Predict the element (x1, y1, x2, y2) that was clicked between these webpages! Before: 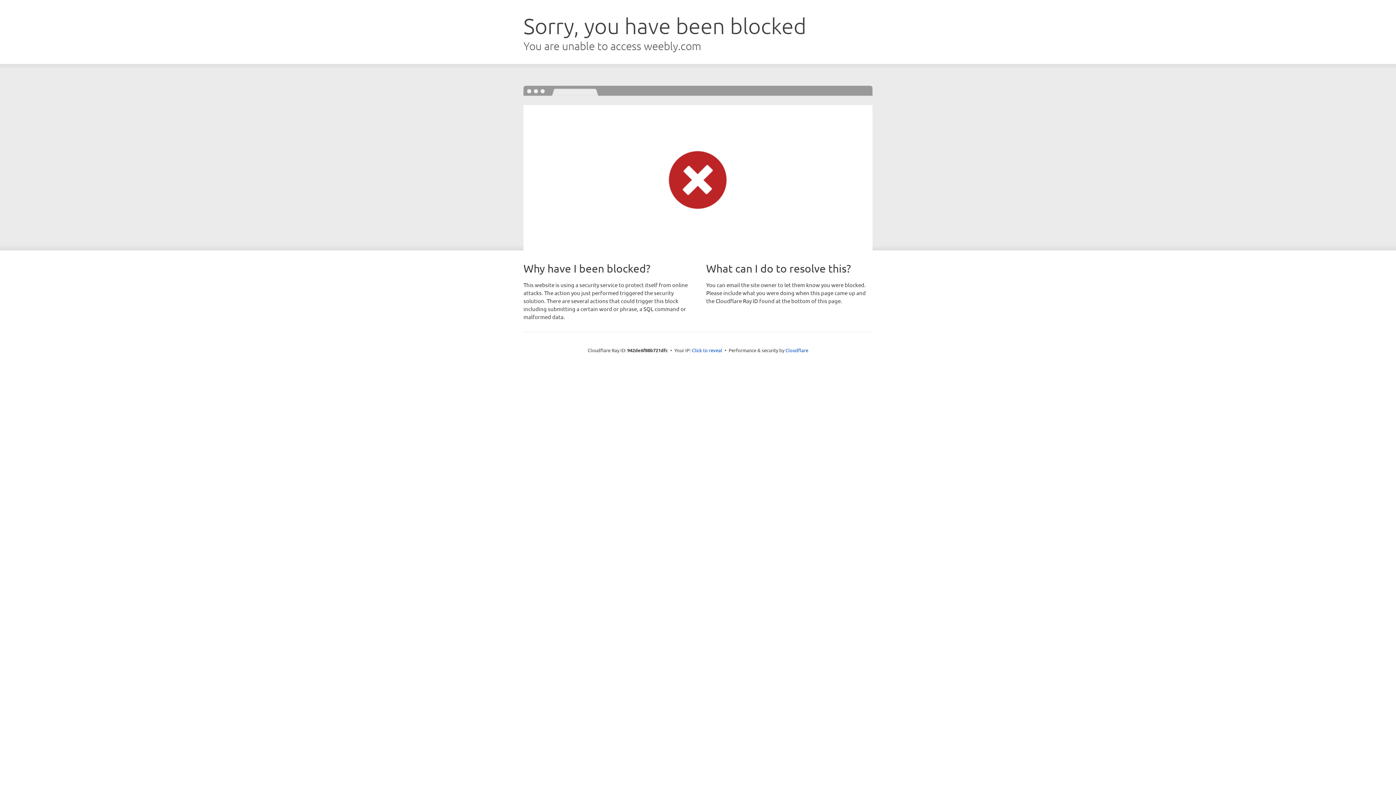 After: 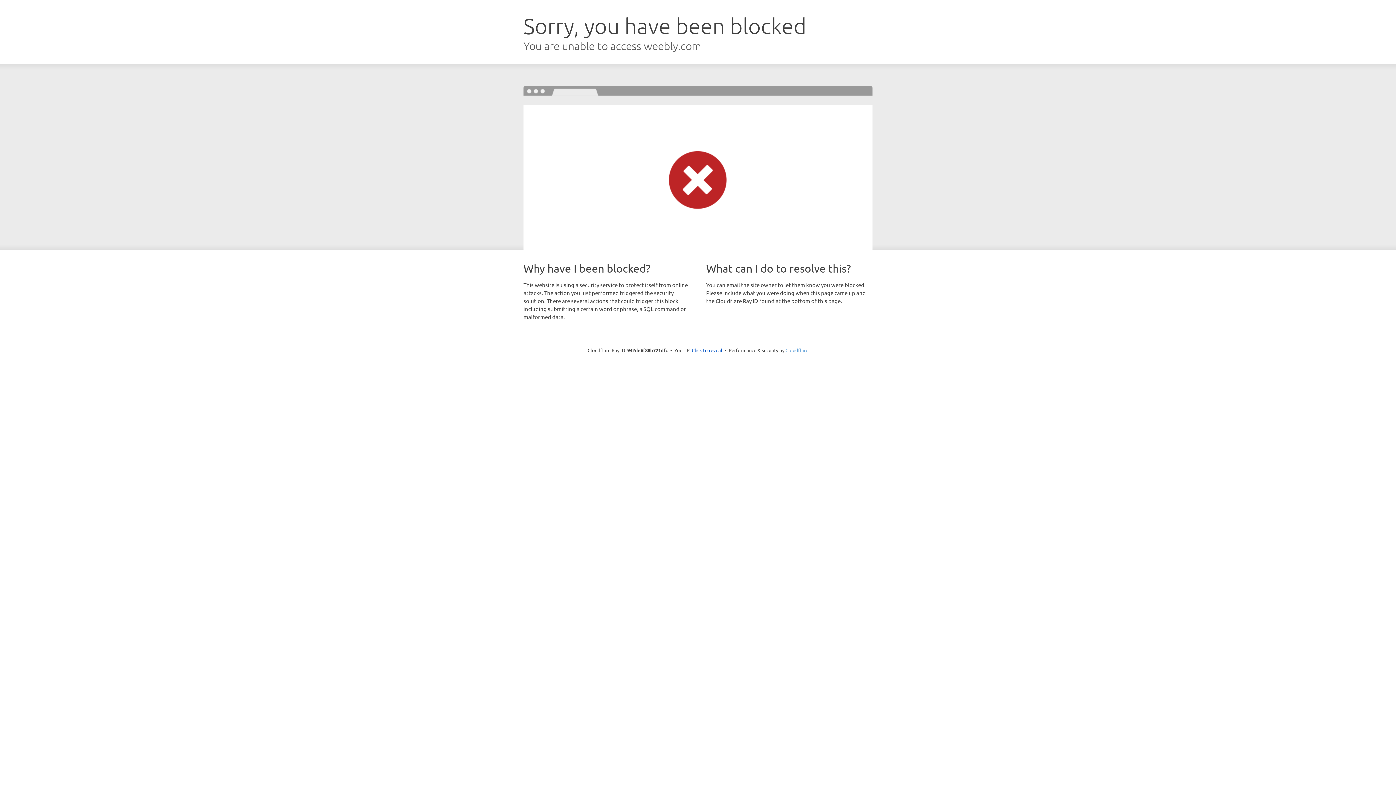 Action: label: Cloudflare bbox: (785, 347, 808, 353)